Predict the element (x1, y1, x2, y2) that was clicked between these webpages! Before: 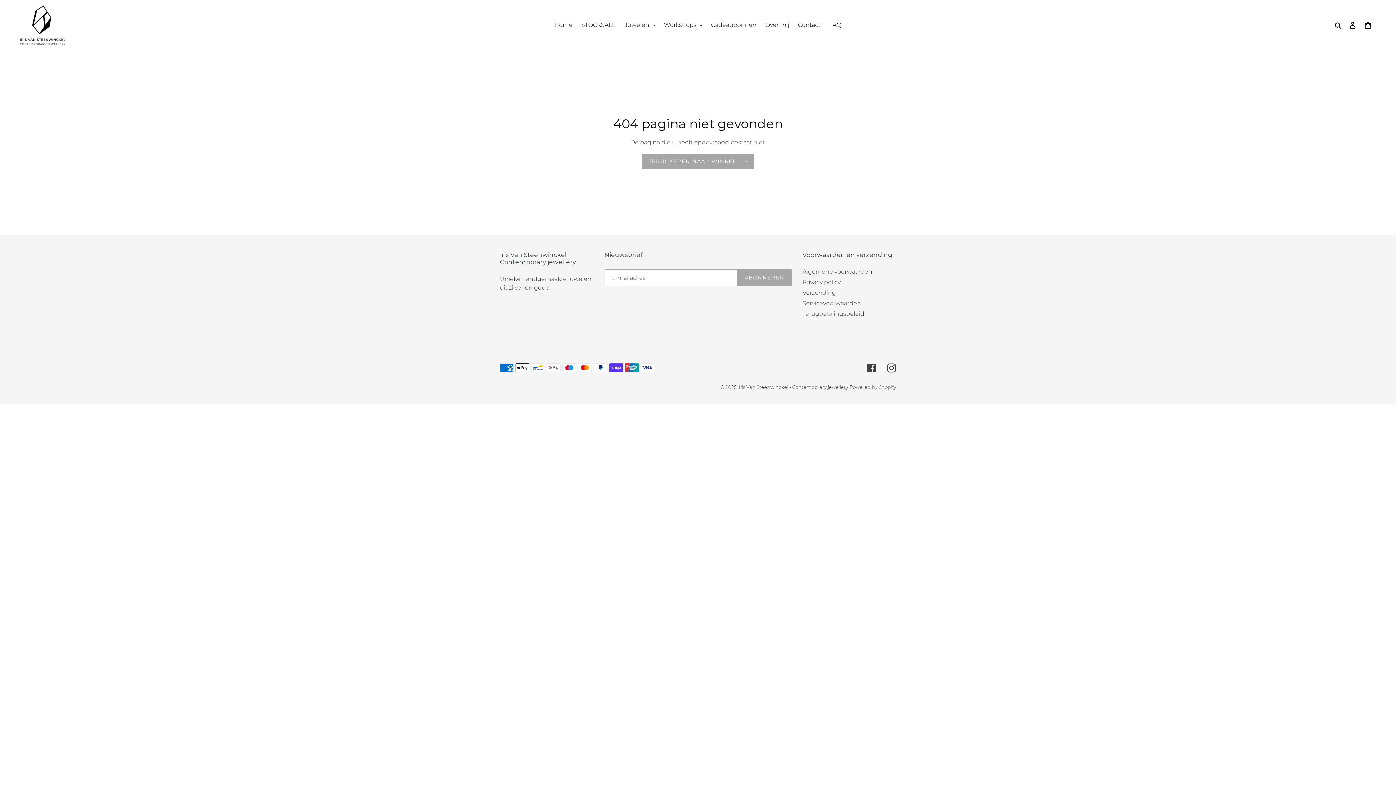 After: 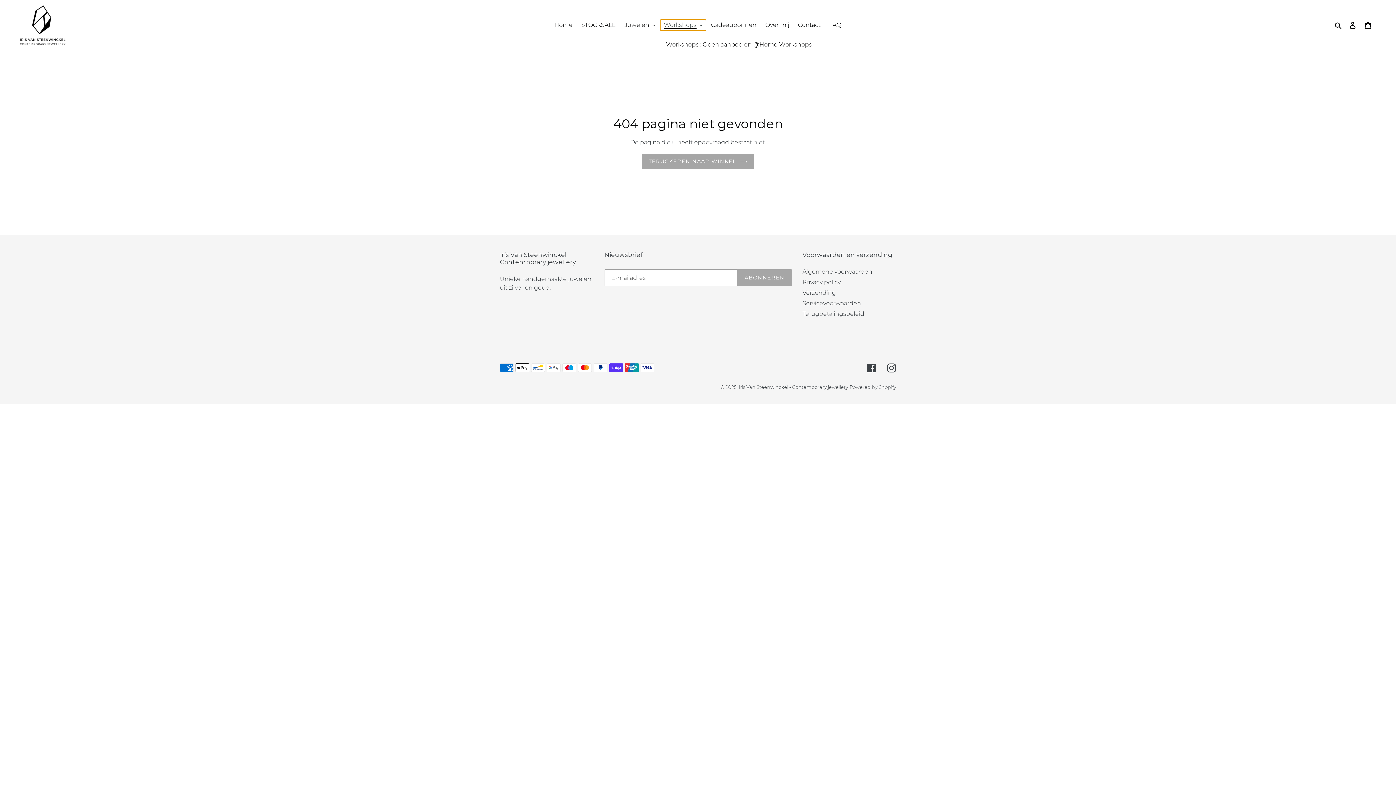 Action: bbox: (660, 19, 706, 30) label: Workshops